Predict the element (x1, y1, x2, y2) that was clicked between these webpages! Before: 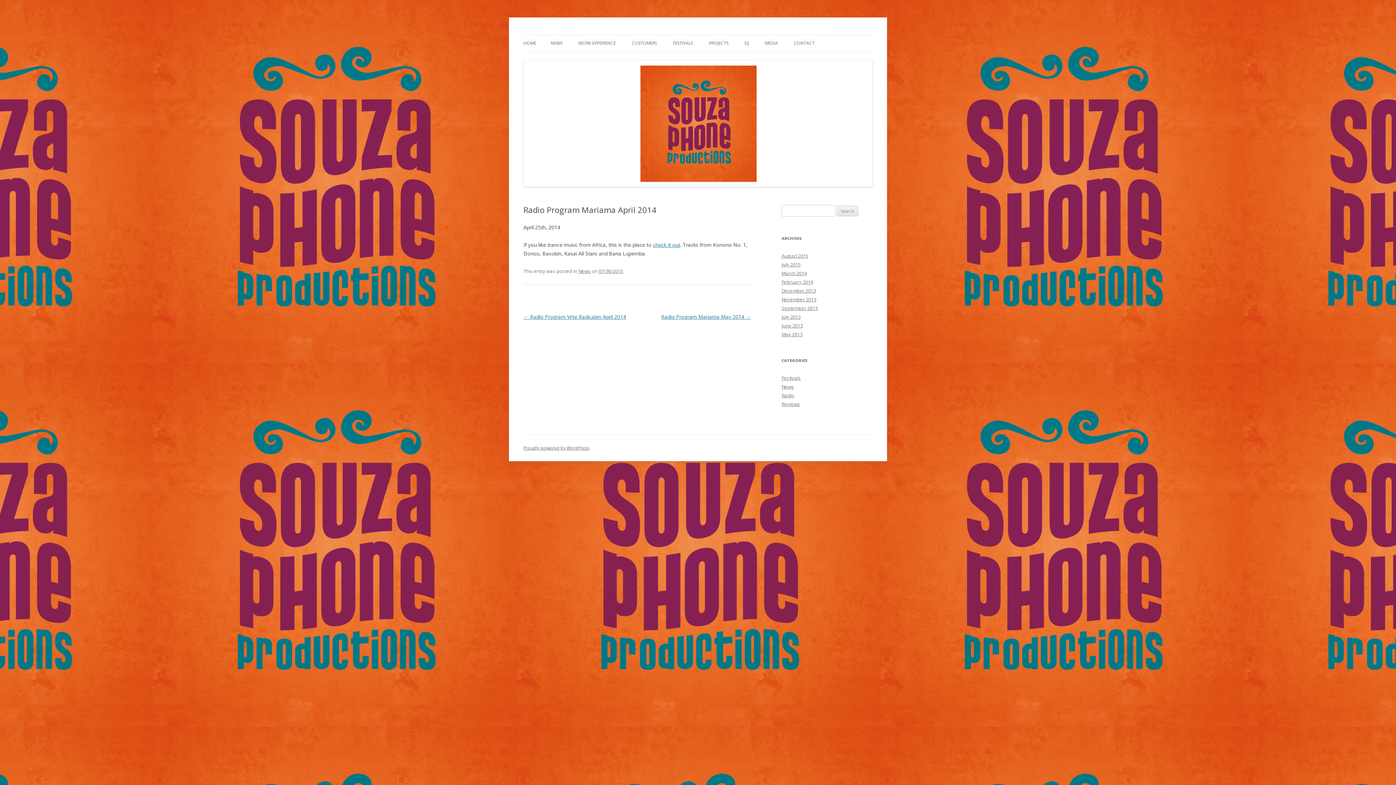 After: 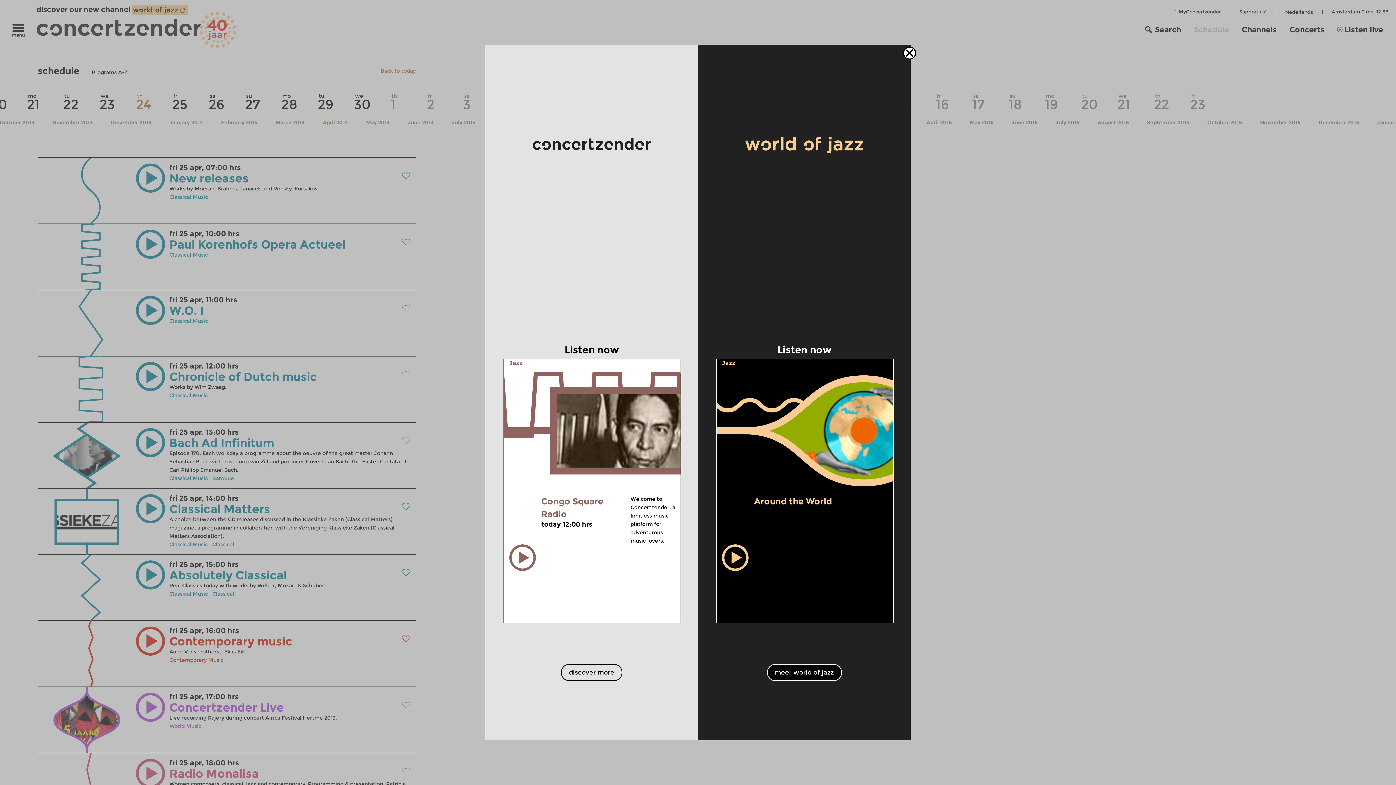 Action: label: check it out bbox: (653, 241, 680, 248)